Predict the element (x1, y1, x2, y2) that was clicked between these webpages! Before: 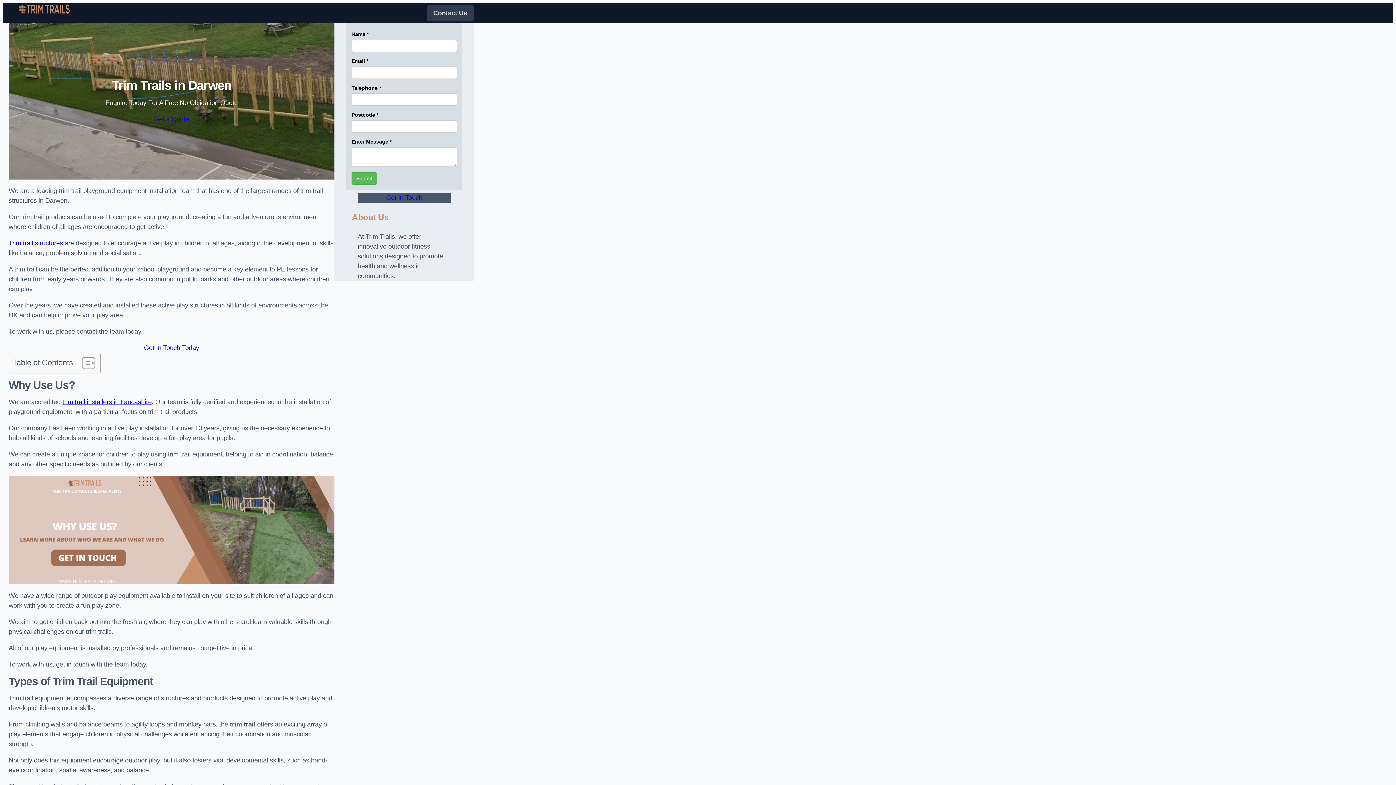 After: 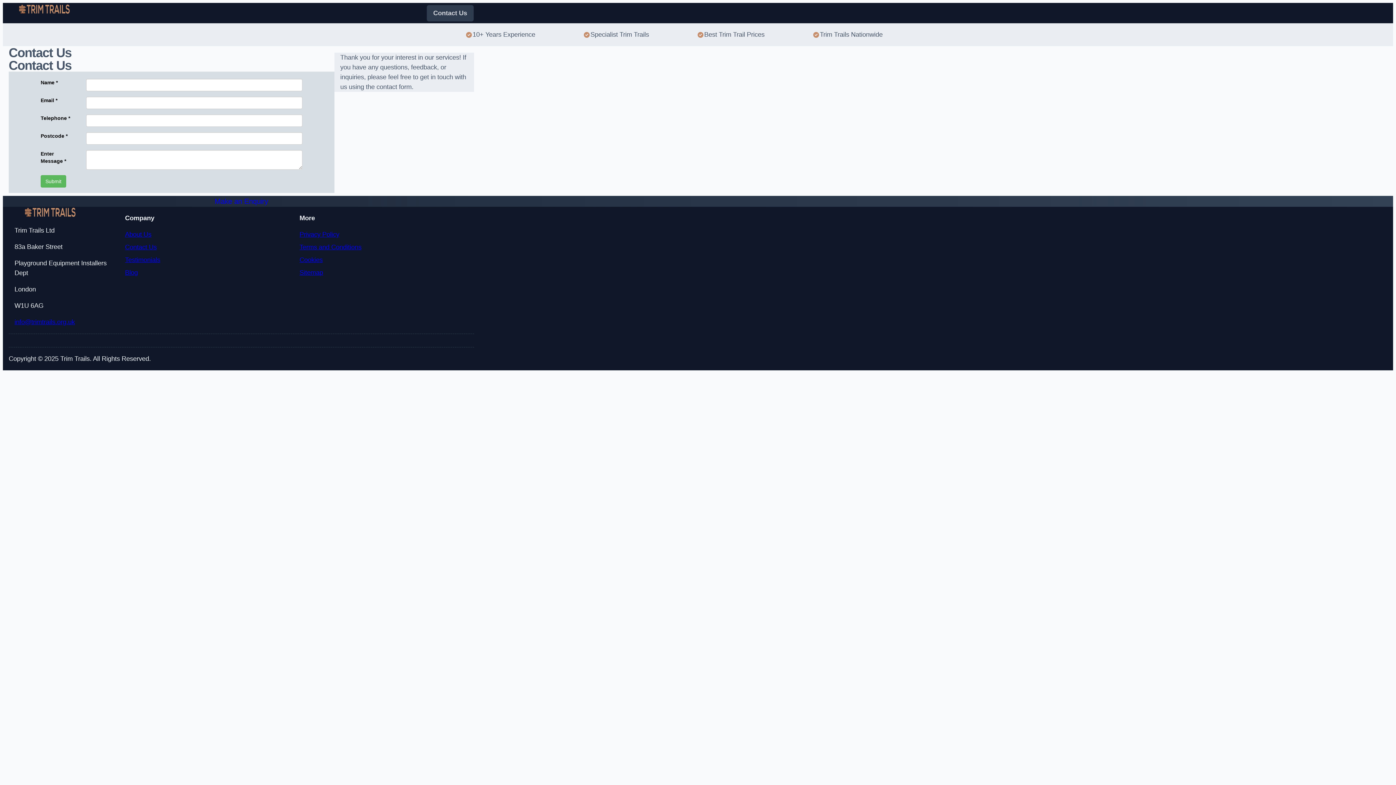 Action: label: Get a Quote bbox: (154, 114, 189, 124)